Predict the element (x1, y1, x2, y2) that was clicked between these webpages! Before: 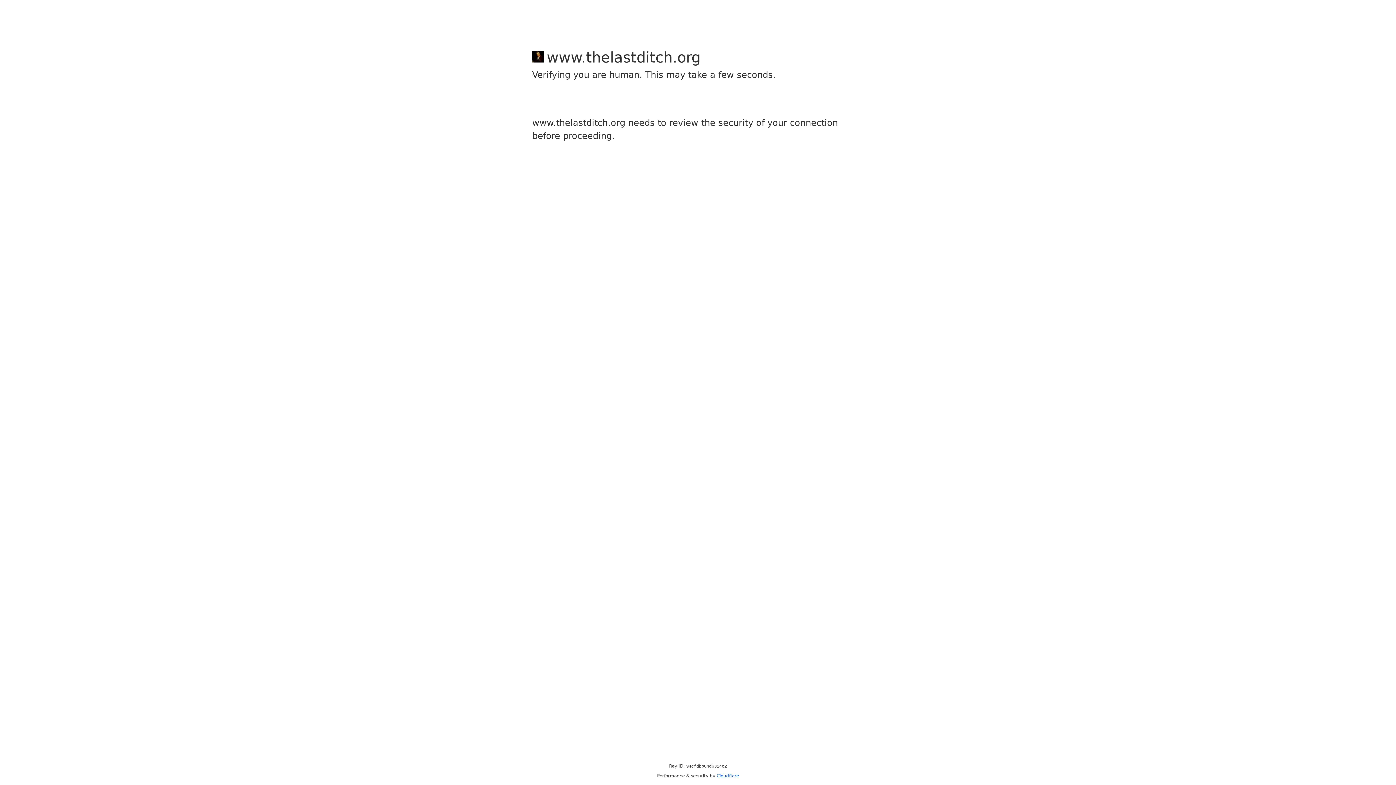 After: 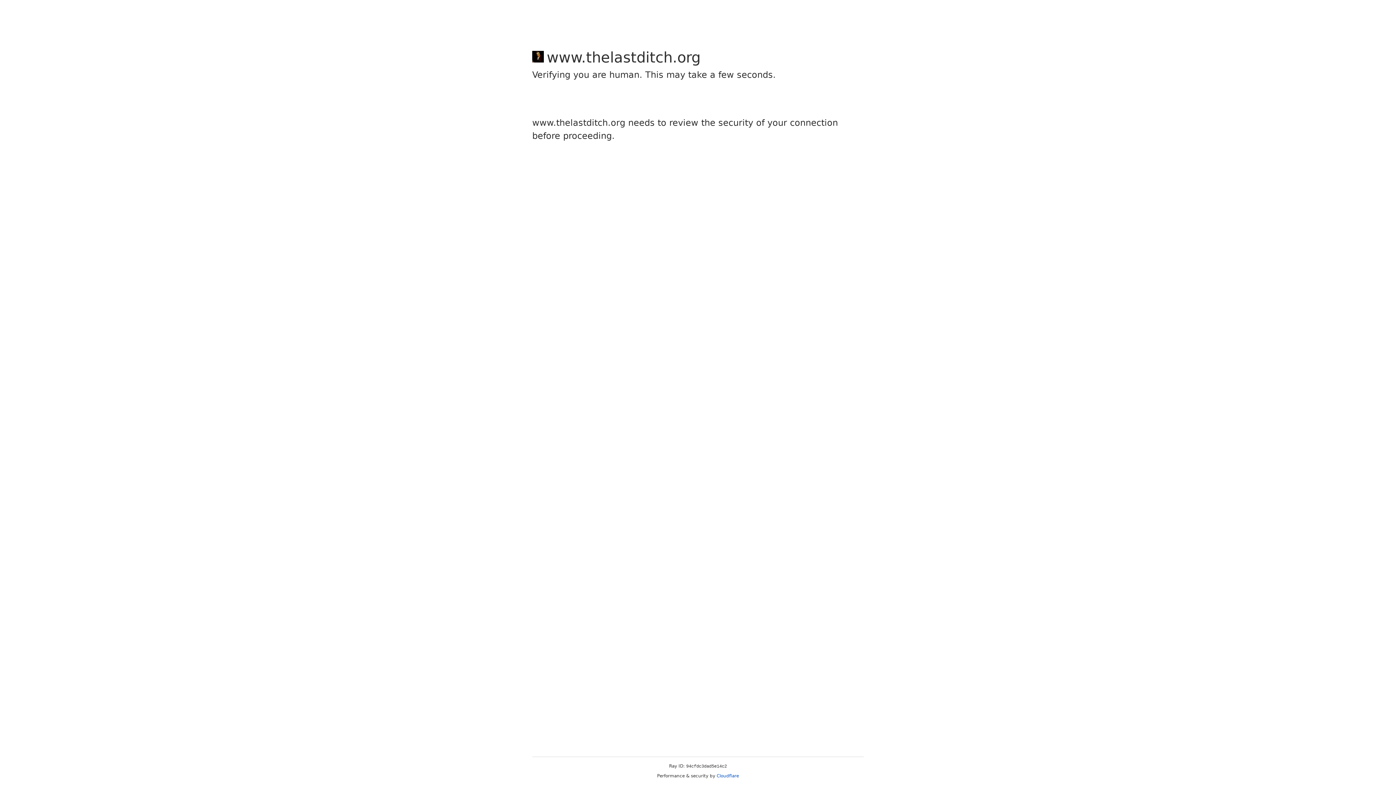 Action: label: Cloudflare bbox: (716, 773, 739, 778)